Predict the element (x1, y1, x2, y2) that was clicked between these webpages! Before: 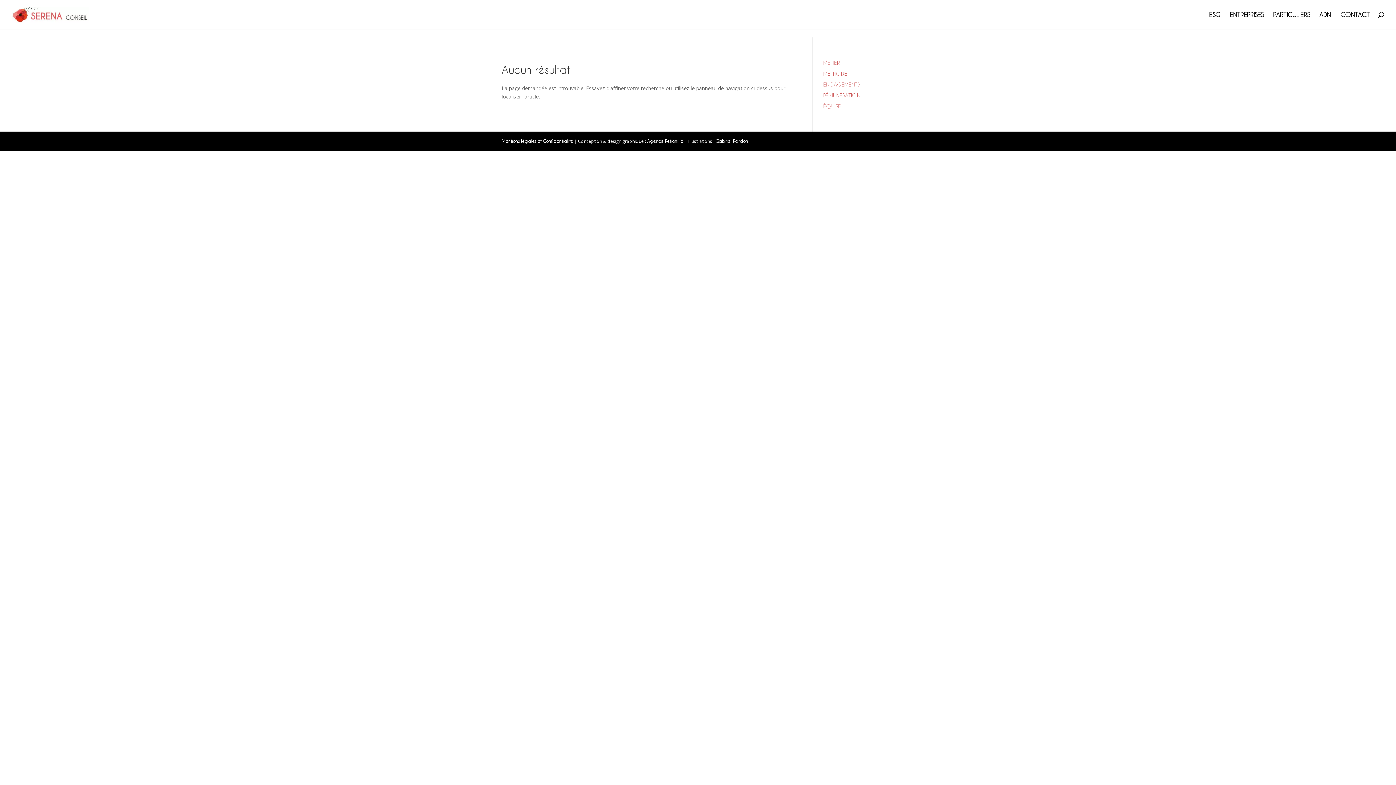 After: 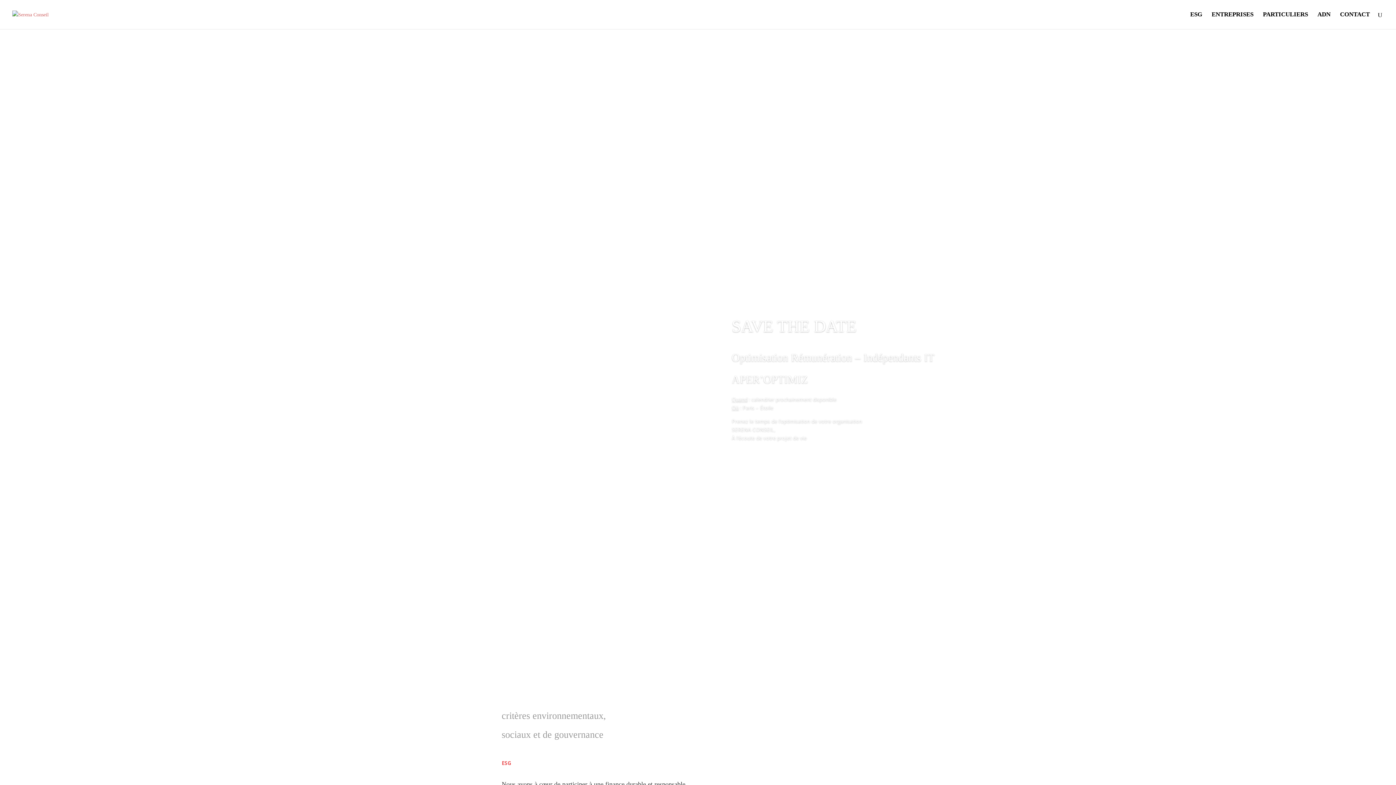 Action: bbox: (1340, 12, 1370, 29) label: CONTACT